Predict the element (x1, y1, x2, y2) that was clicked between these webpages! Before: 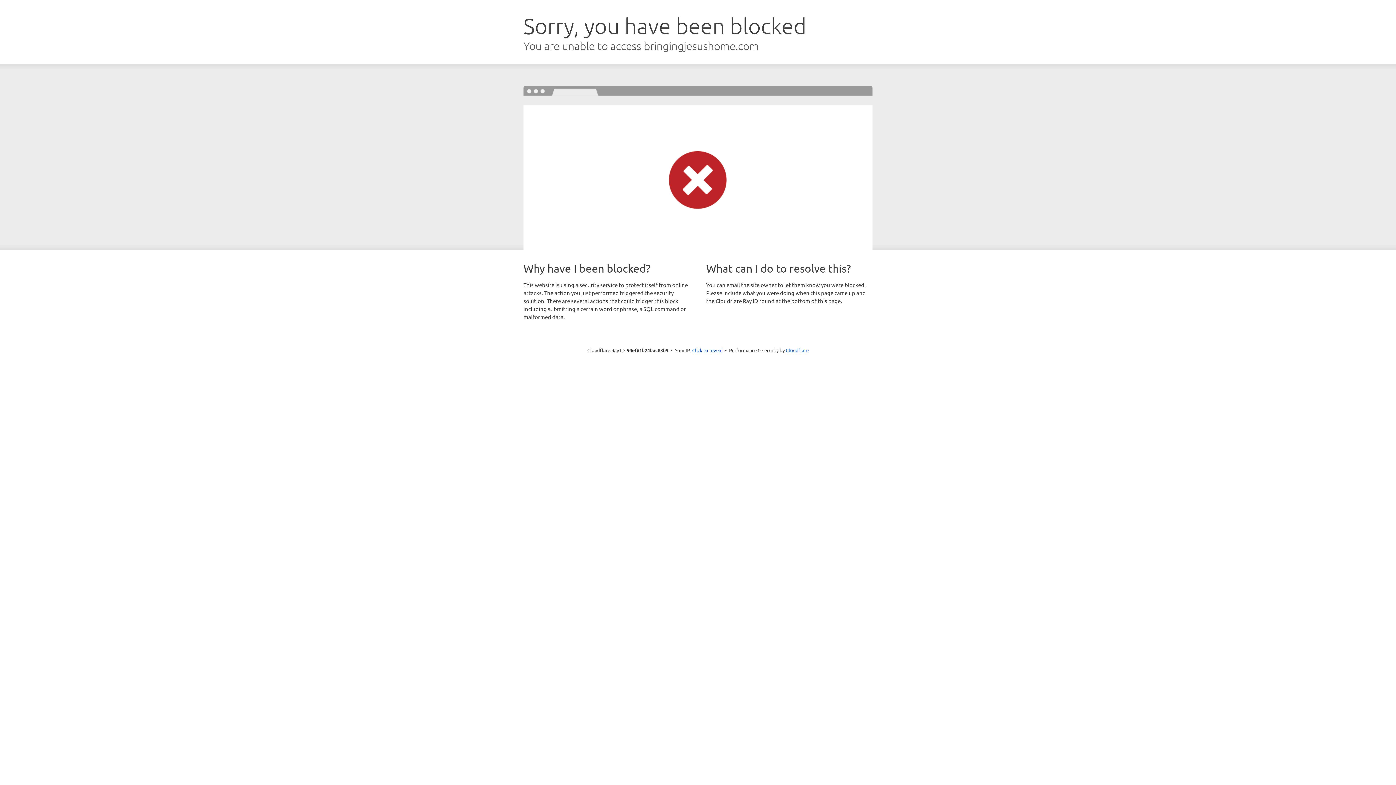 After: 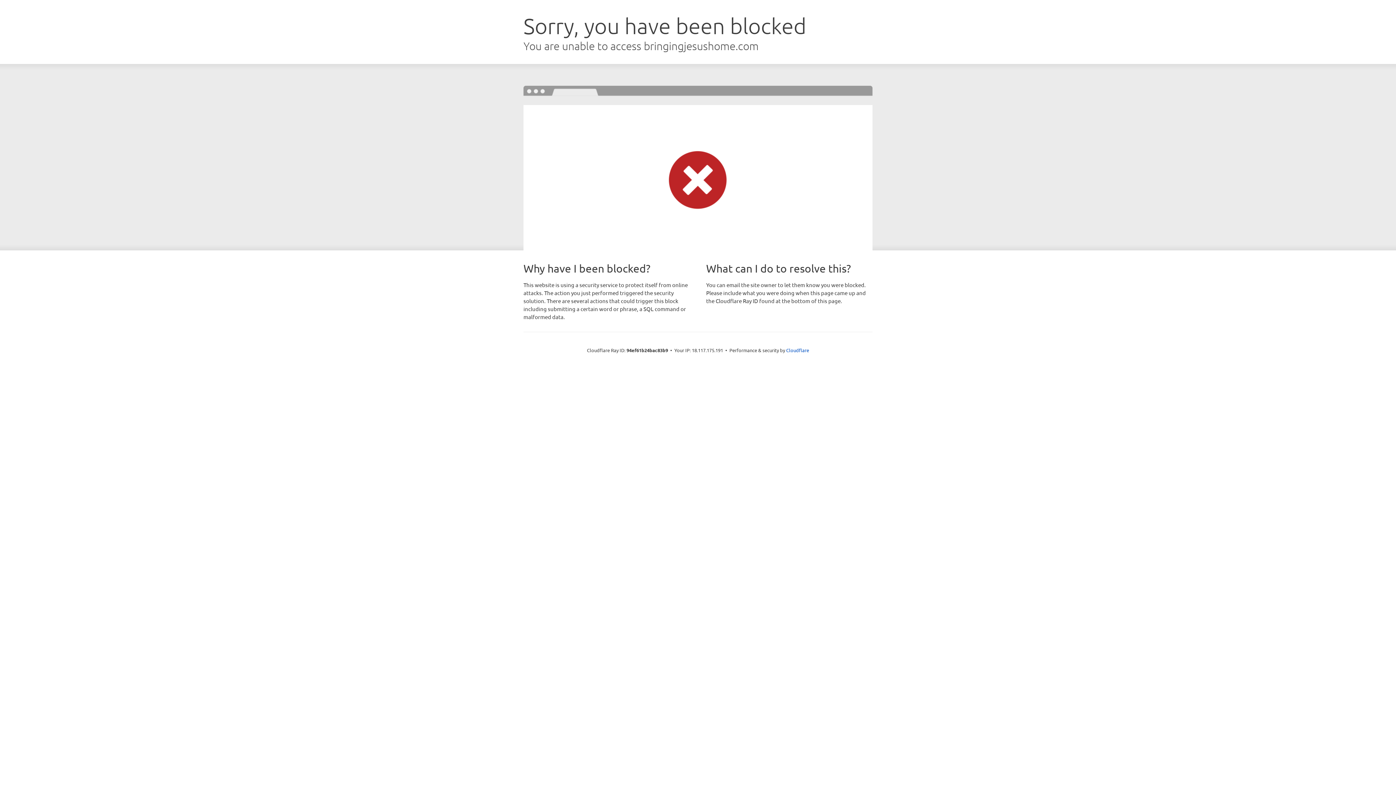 Action: label: Click to reveal bbox: (692, 346, 722, 353)